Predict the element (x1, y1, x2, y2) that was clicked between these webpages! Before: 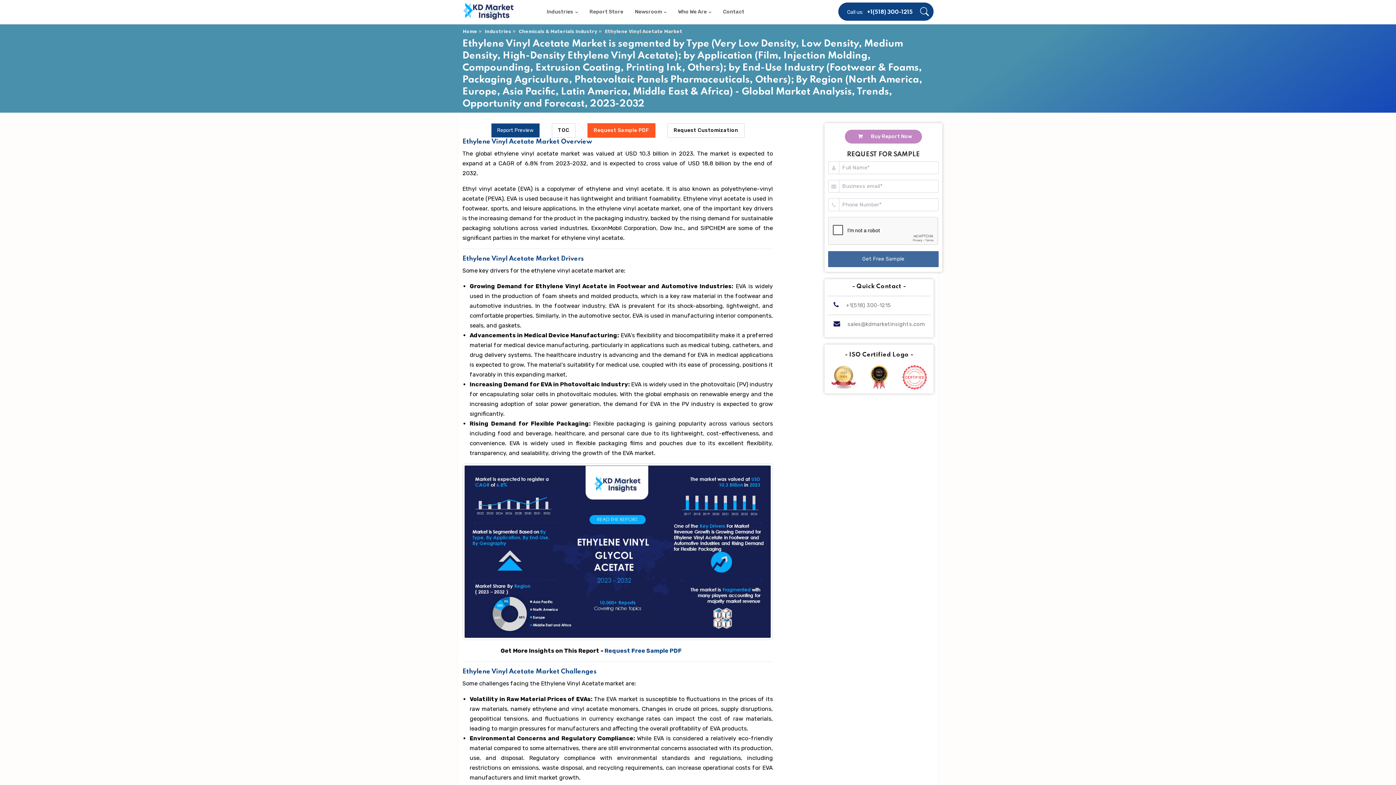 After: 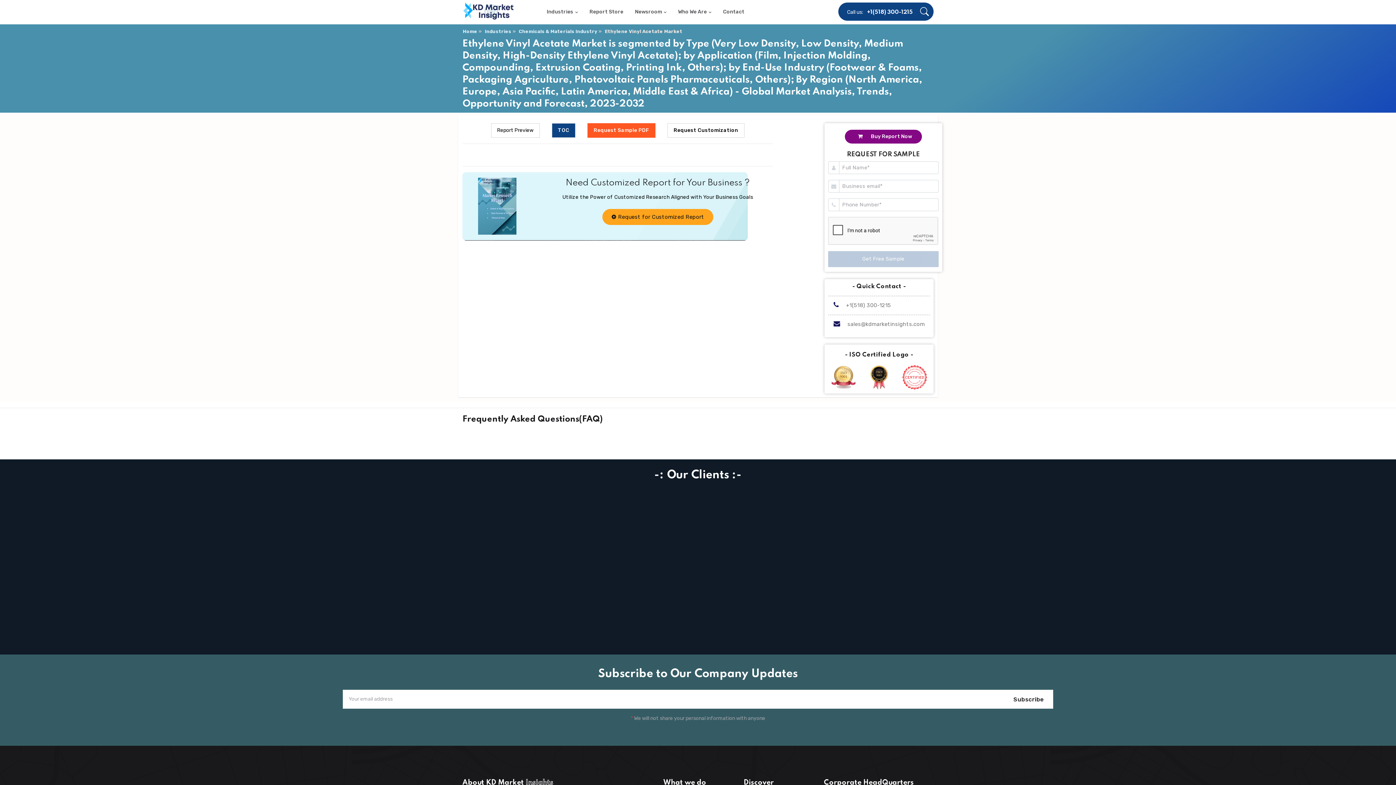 Action: label: TOC bbox: (551, 123, 575, 137)